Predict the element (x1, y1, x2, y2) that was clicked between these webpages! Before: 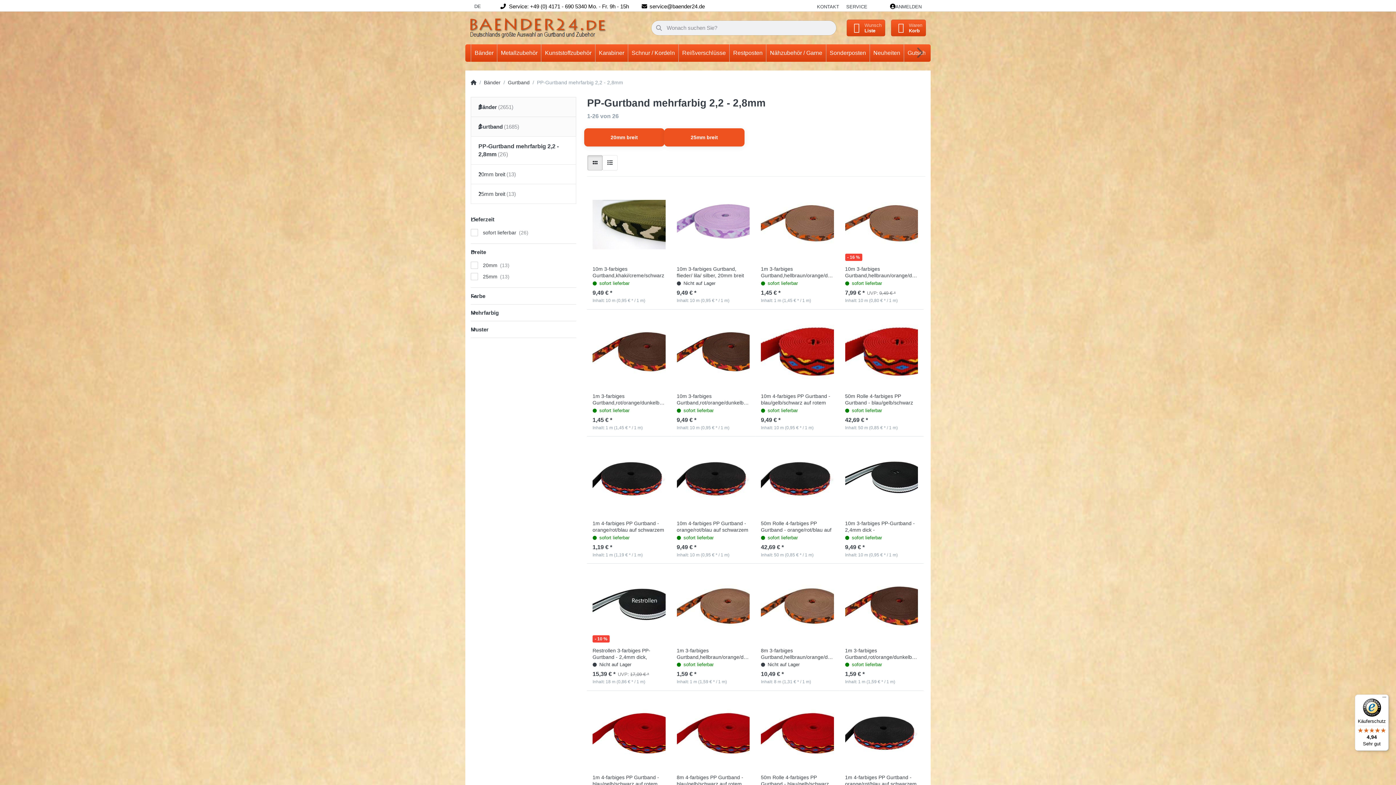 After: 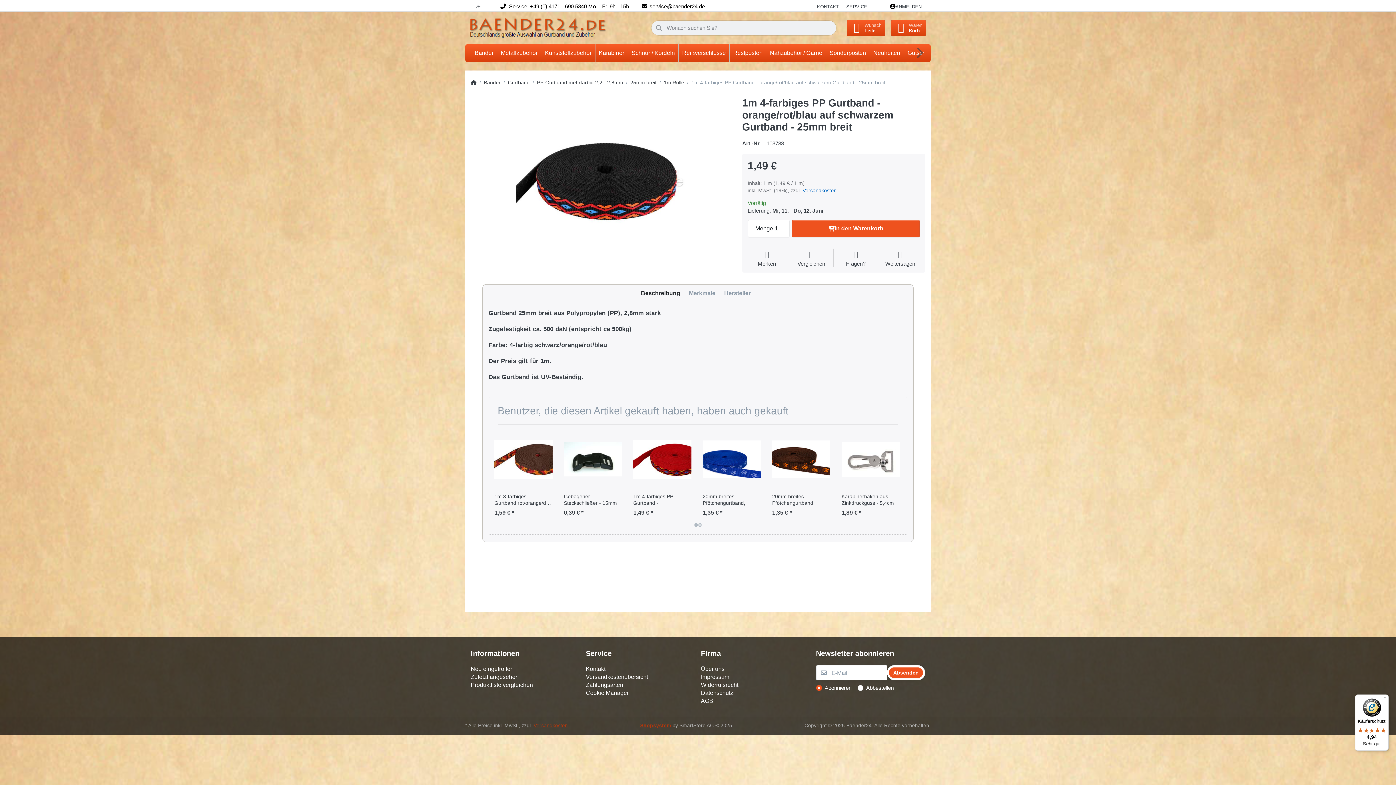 Action: label: 1m 4-farbiges PP Gurtband - orange/rot/blau auf schwarzem Gurtband - 25mm breit bbox: (845, 775, 916, 793)